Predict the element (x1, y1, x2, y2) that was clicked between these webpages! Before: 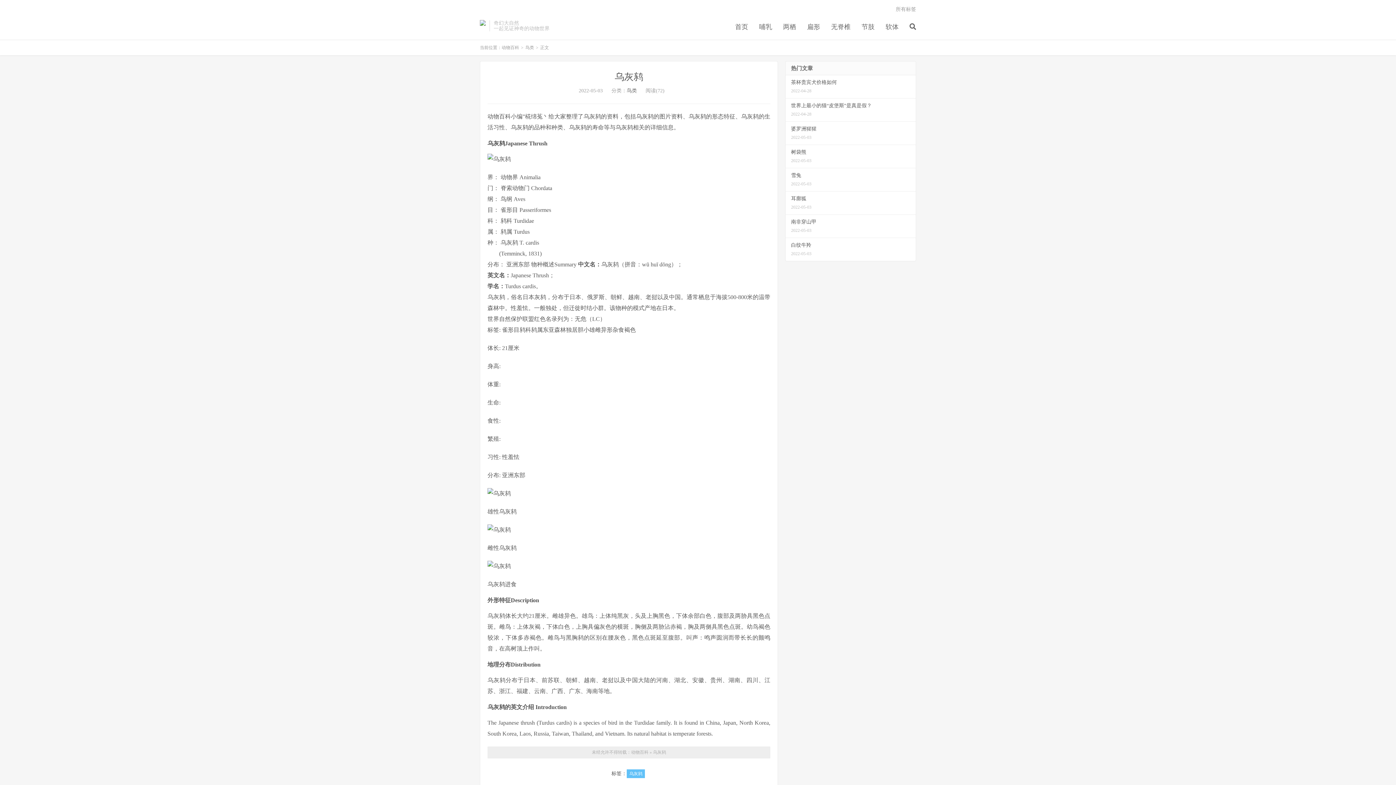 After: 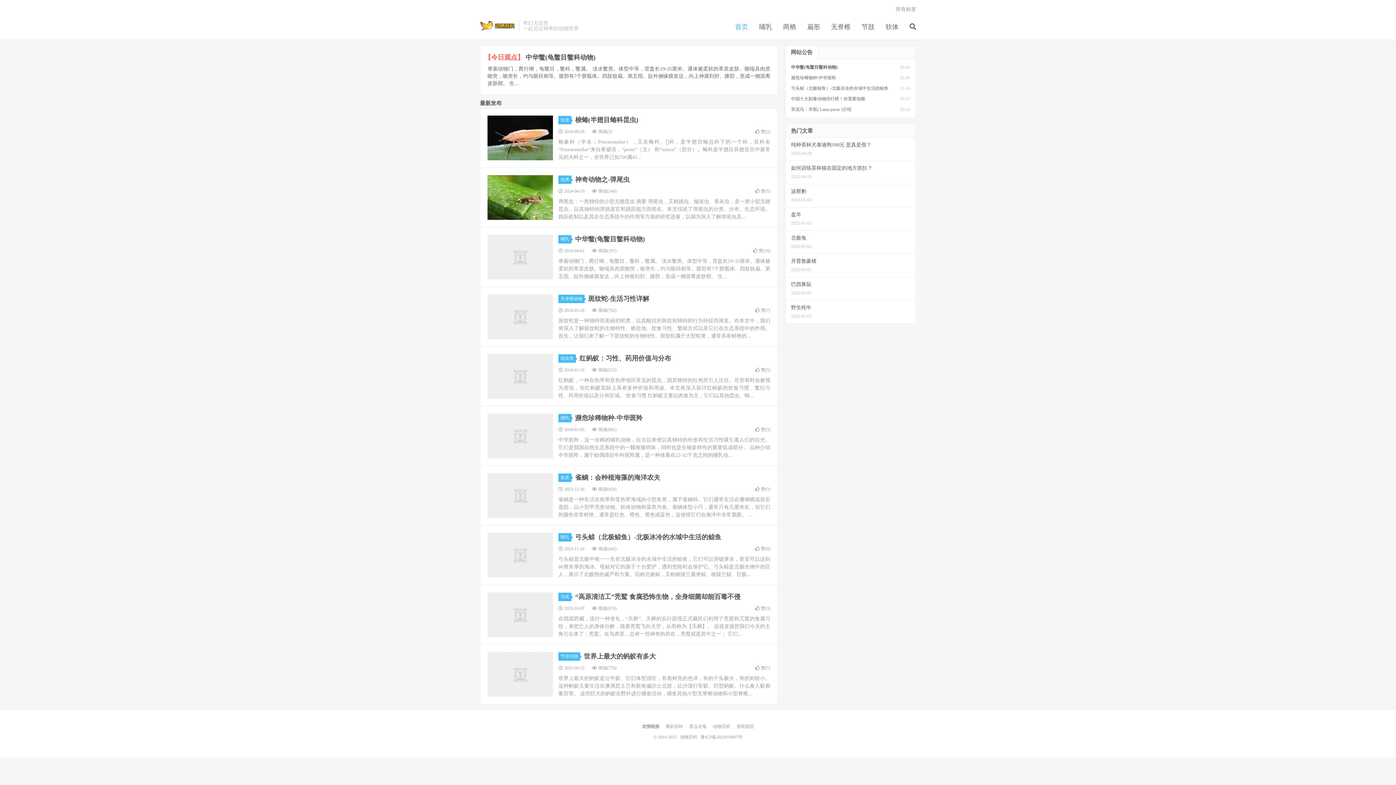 Action: bbox: (480, 20, 485, 31) label: 动物百科